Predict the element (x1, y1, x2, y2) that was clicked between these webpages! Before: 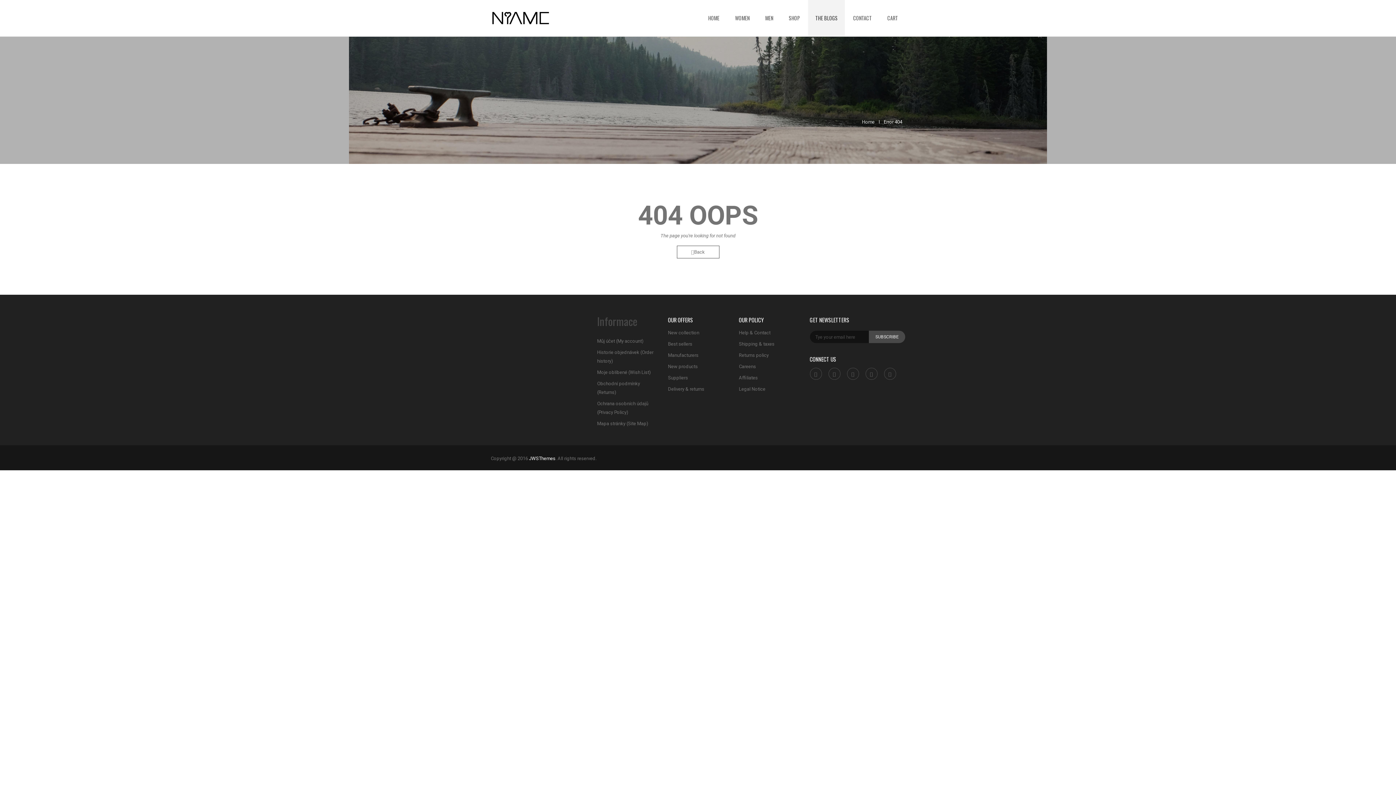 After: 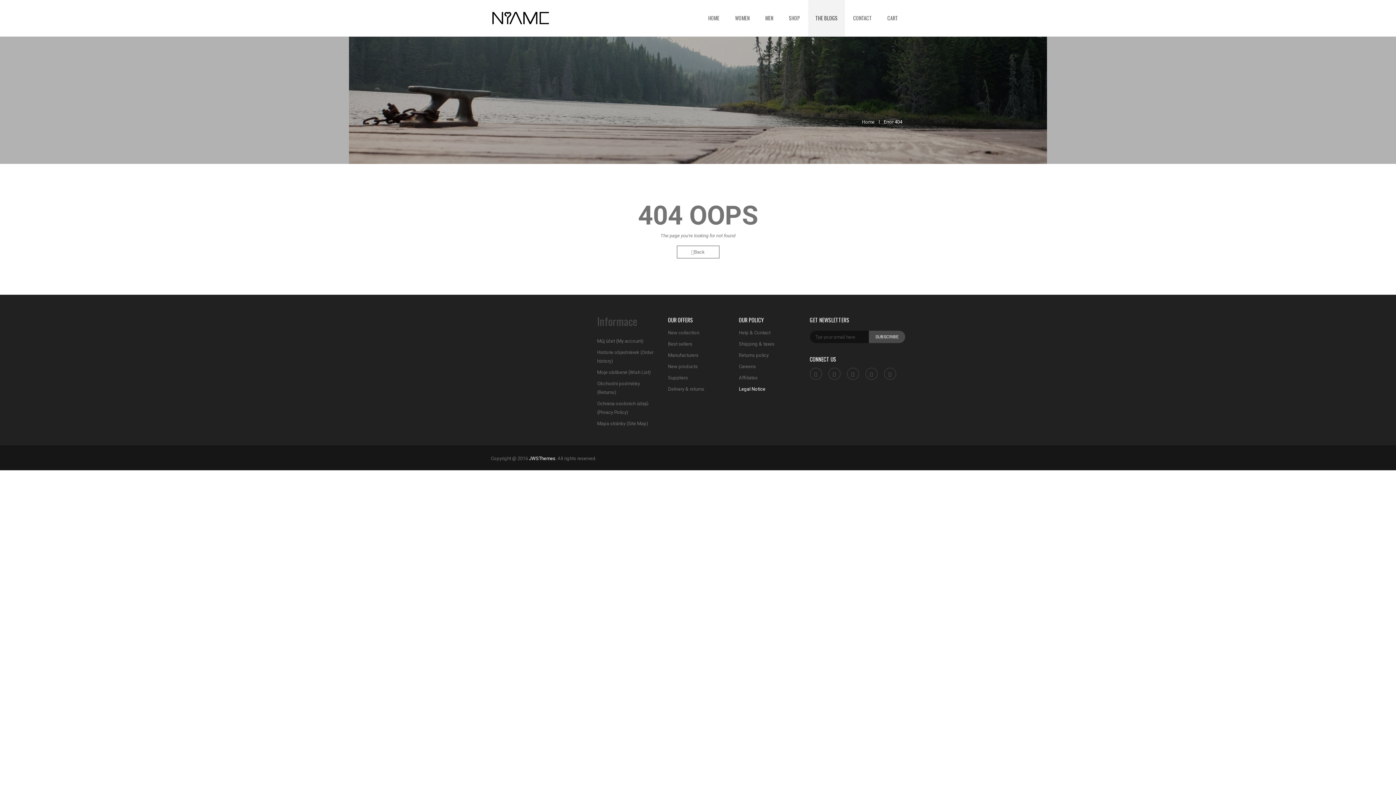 Action: label: Legal Notice bbox: (739, 386, 765, 392)